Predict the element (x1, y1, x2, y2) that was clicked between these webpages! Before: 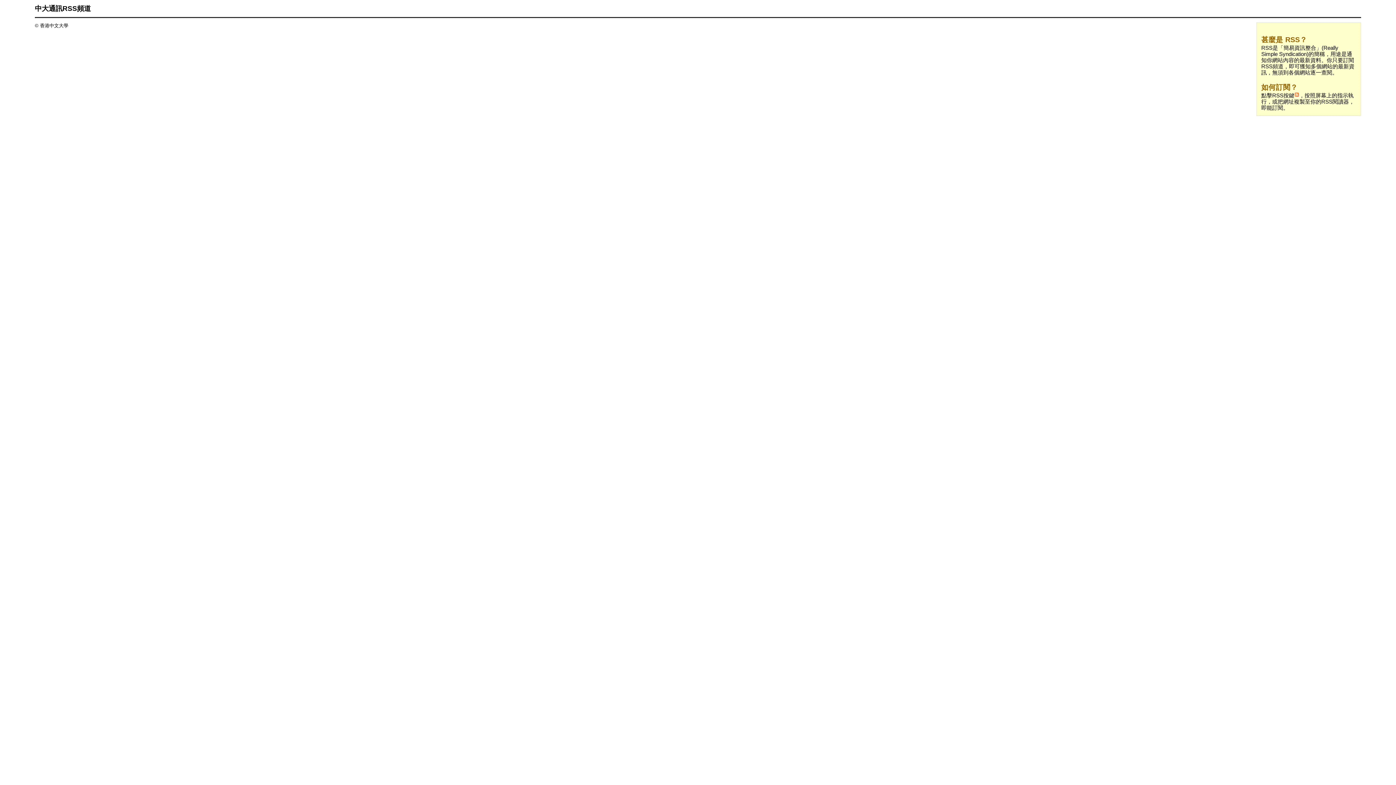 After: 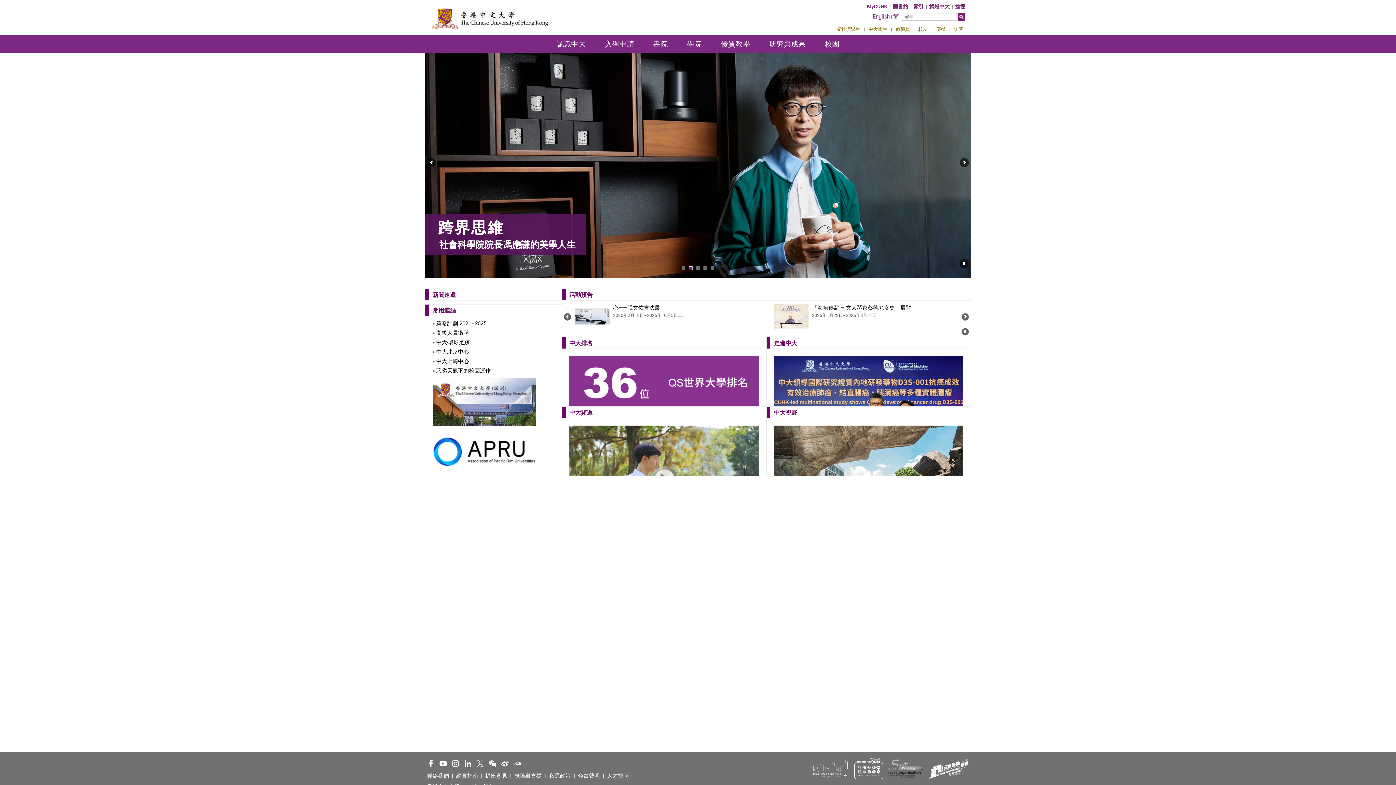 Action: bbox: (34, 4, 90, 12) label: 中大通訊RSS頻道